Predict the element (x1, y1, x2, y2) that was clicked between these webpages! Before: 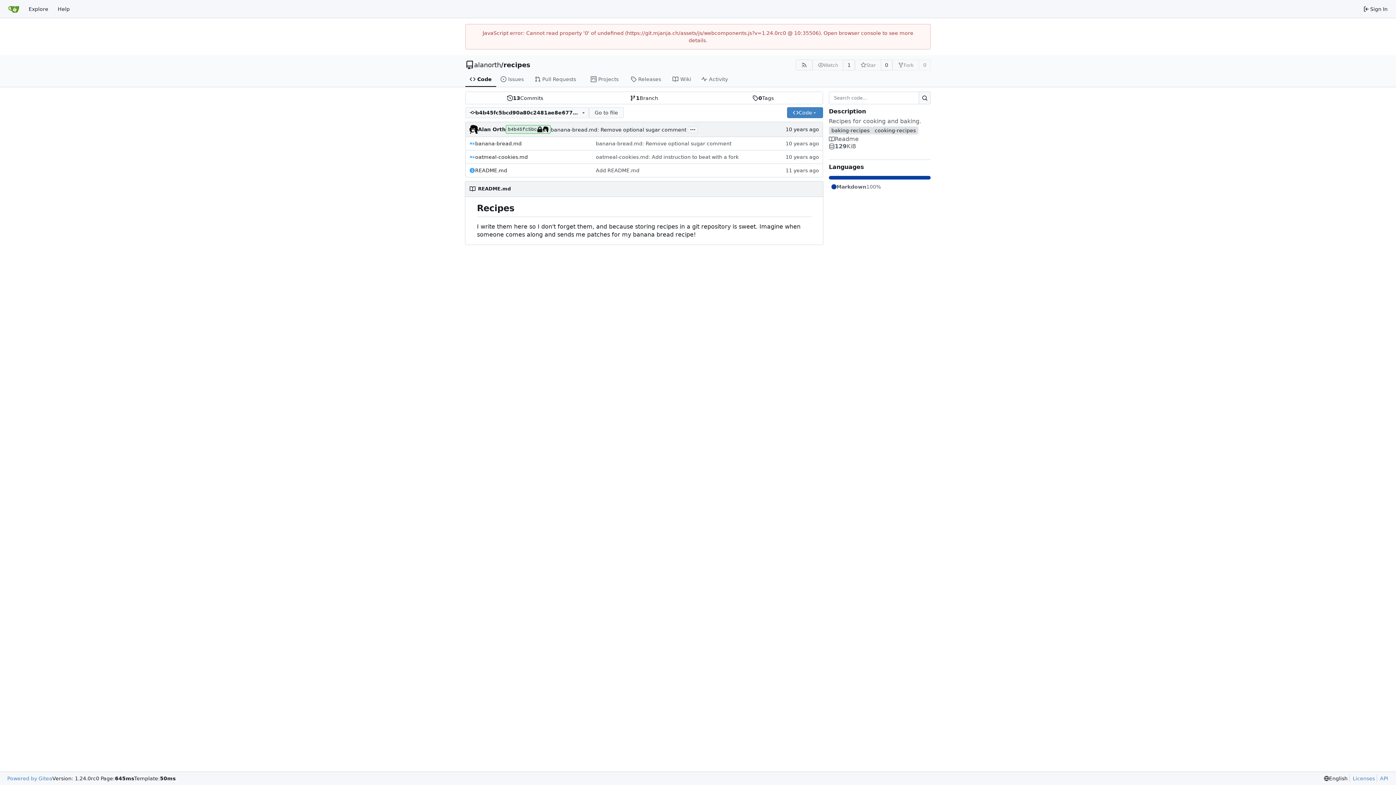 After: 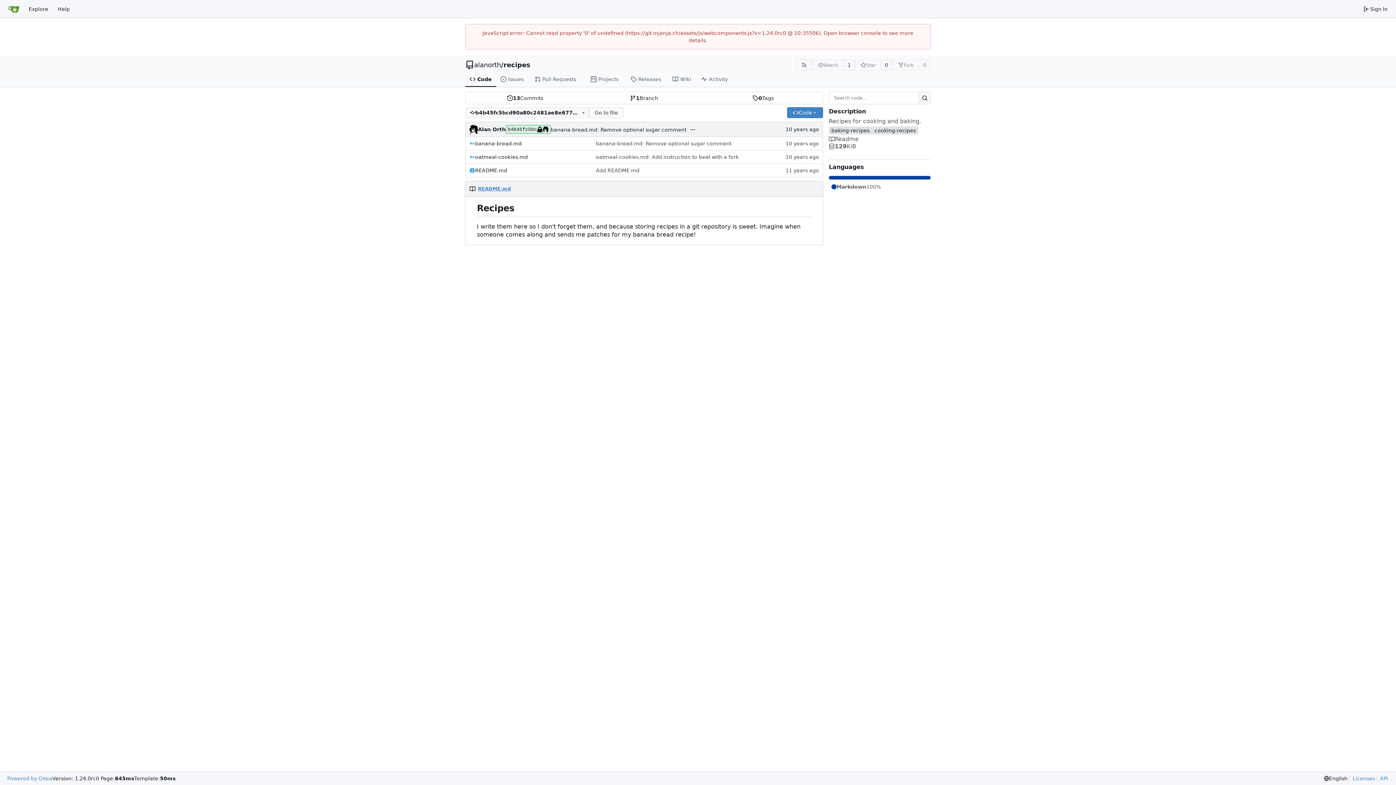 Action: label: README.md bbox: (478, 186, 510, 191)